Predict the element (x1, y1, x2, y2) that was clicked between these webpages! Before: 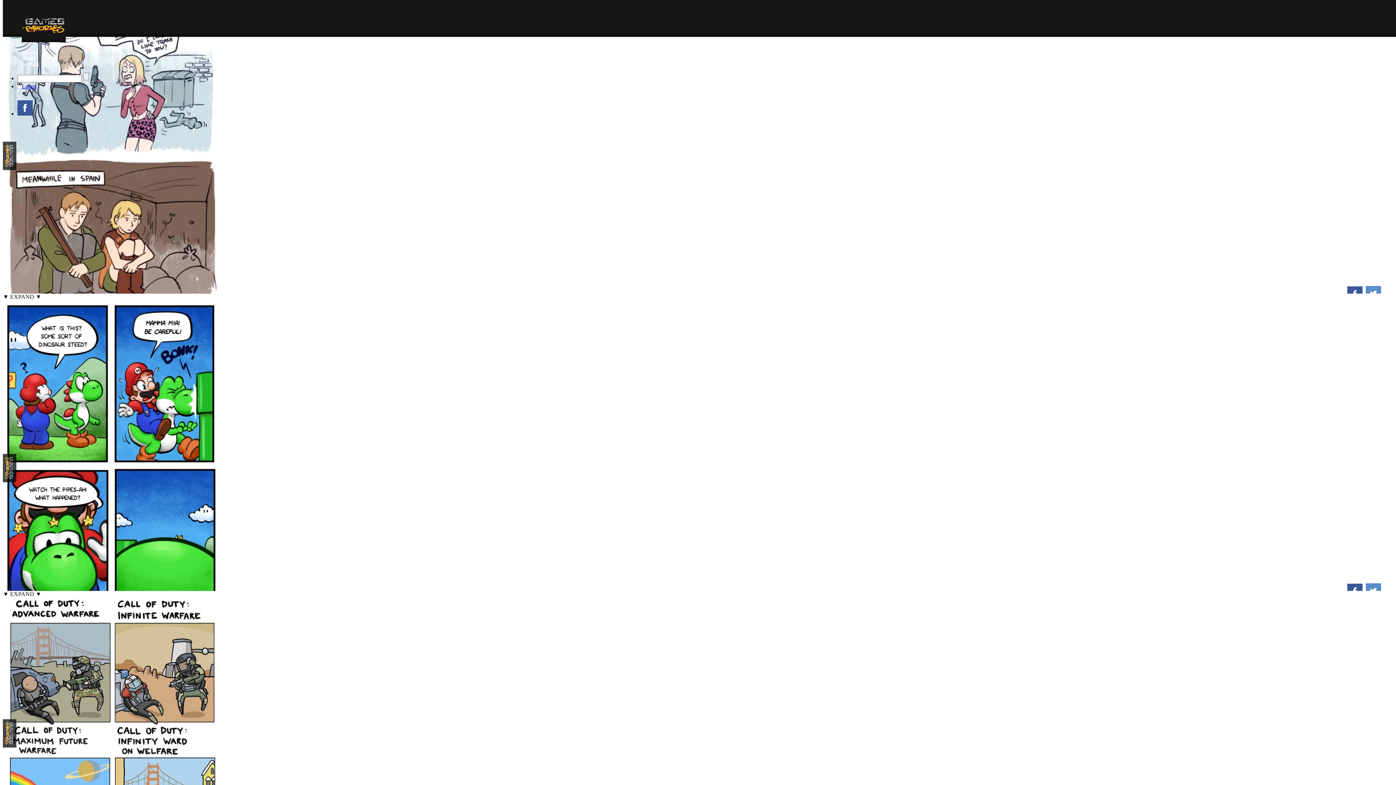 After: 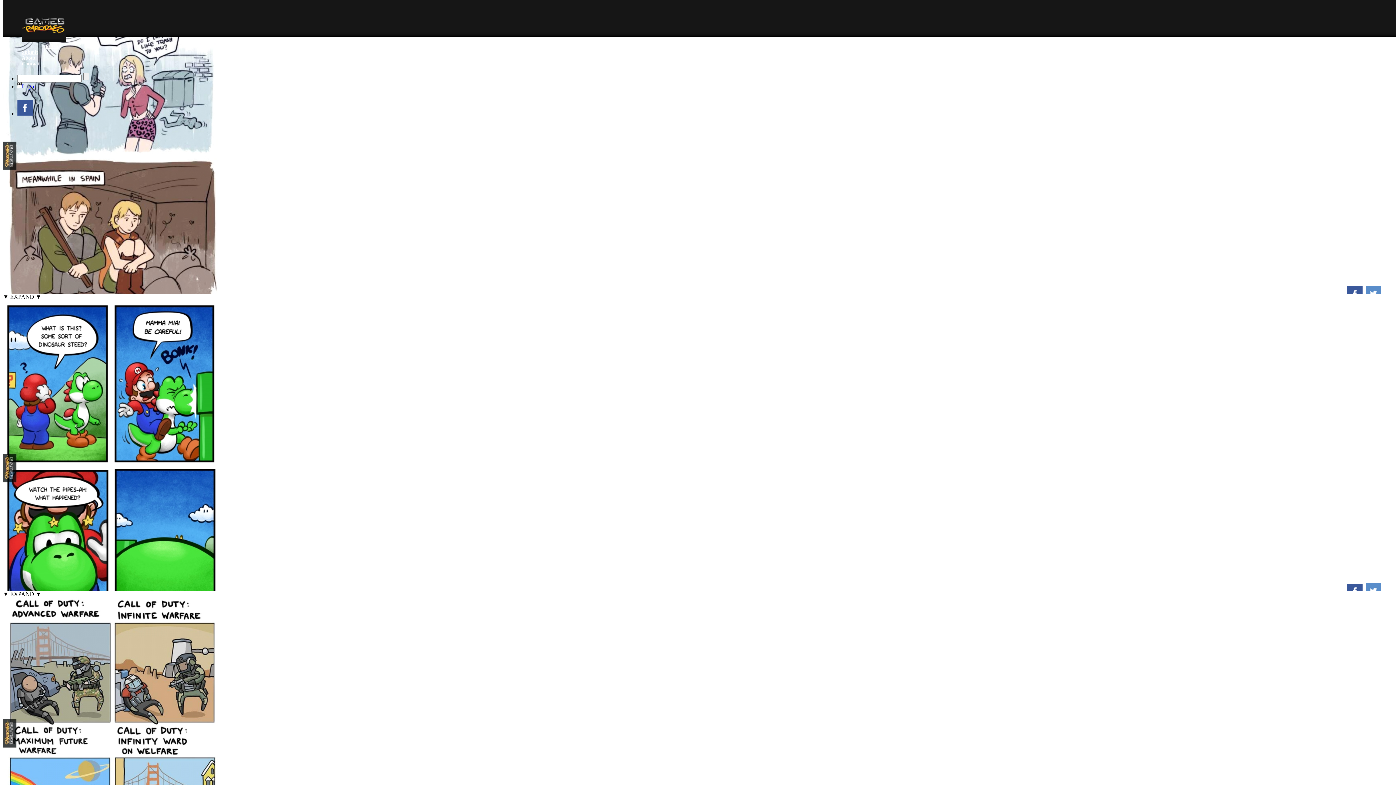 Action: bbox: (41, 43, 1399, 49) label: Fresh